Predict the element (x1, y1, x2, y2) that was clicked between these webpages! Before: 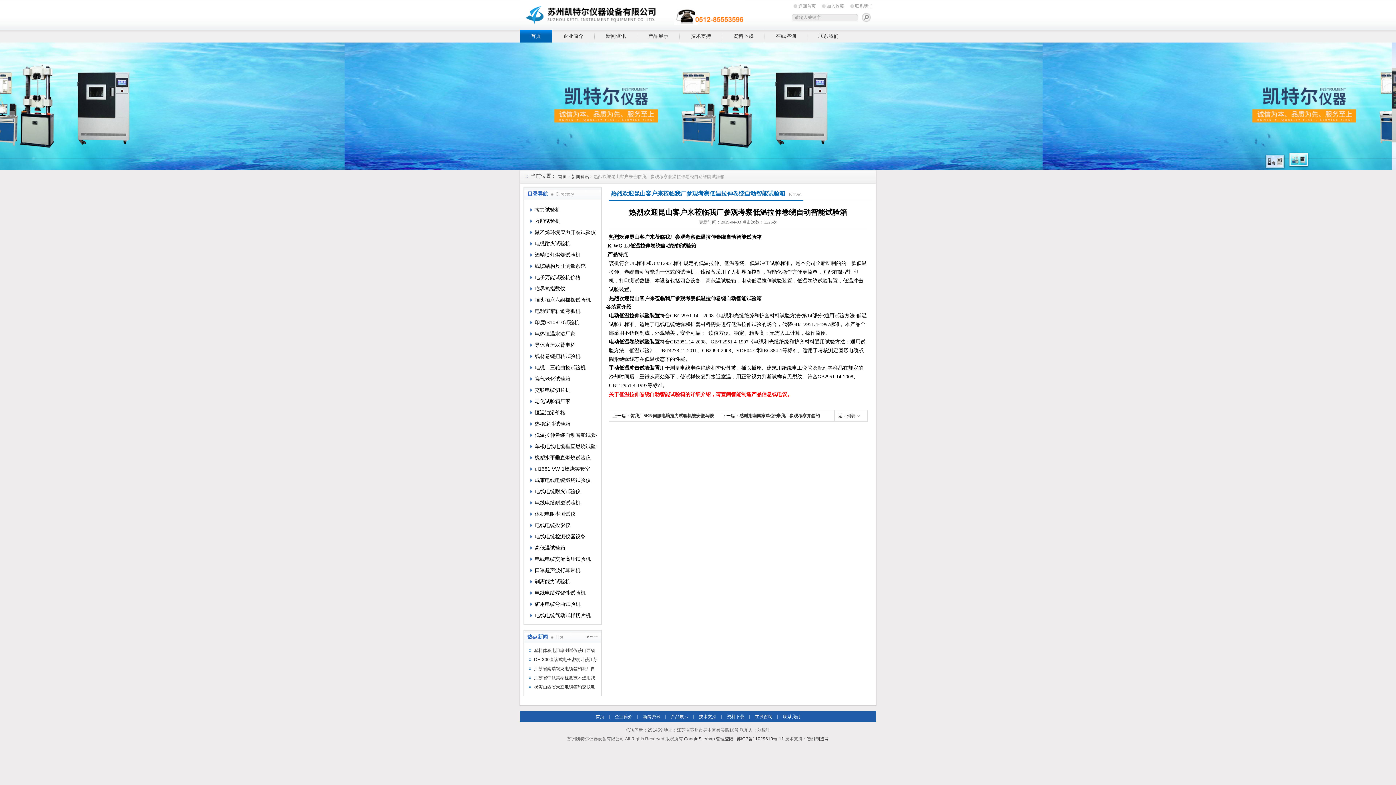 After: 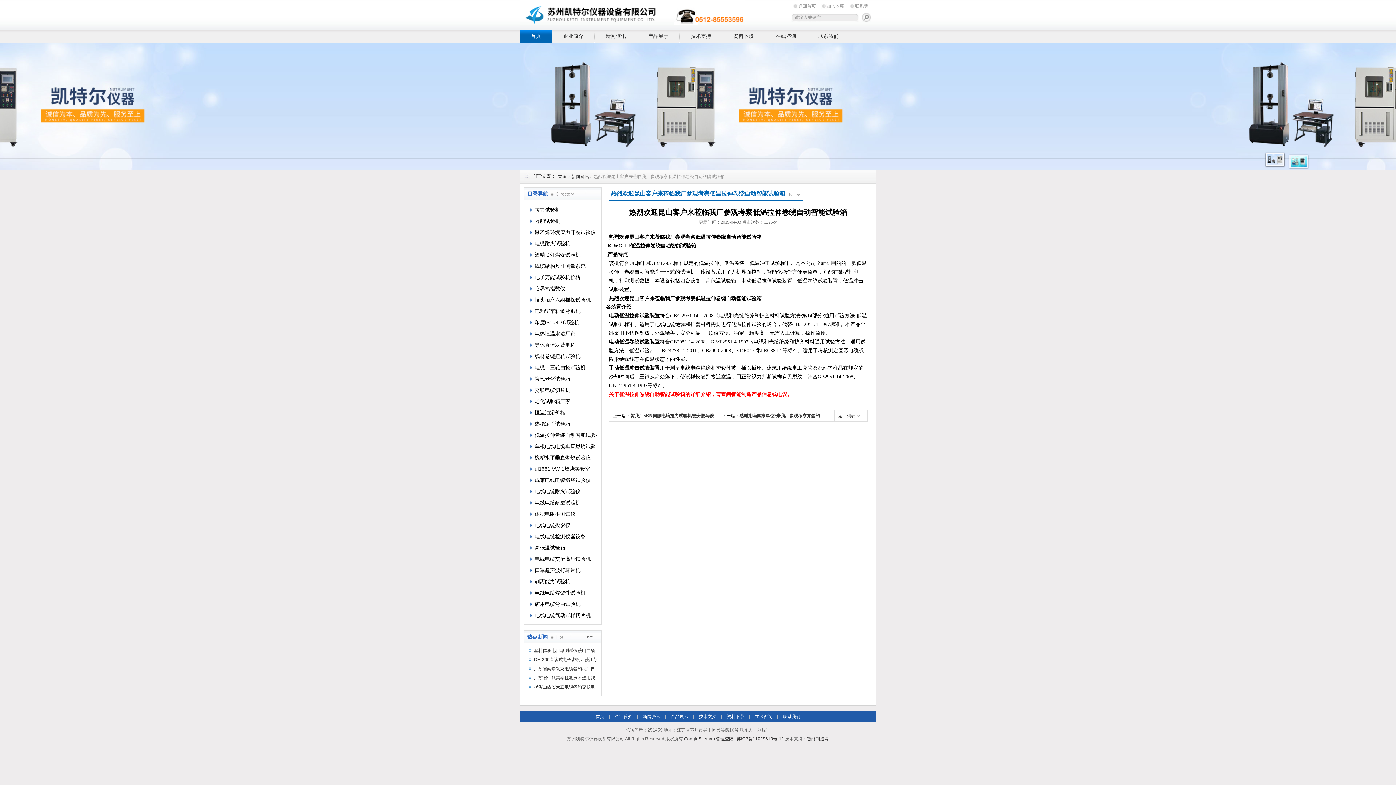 Action: label: GoogleSitemap bbox: (684, 736, 715, 741)